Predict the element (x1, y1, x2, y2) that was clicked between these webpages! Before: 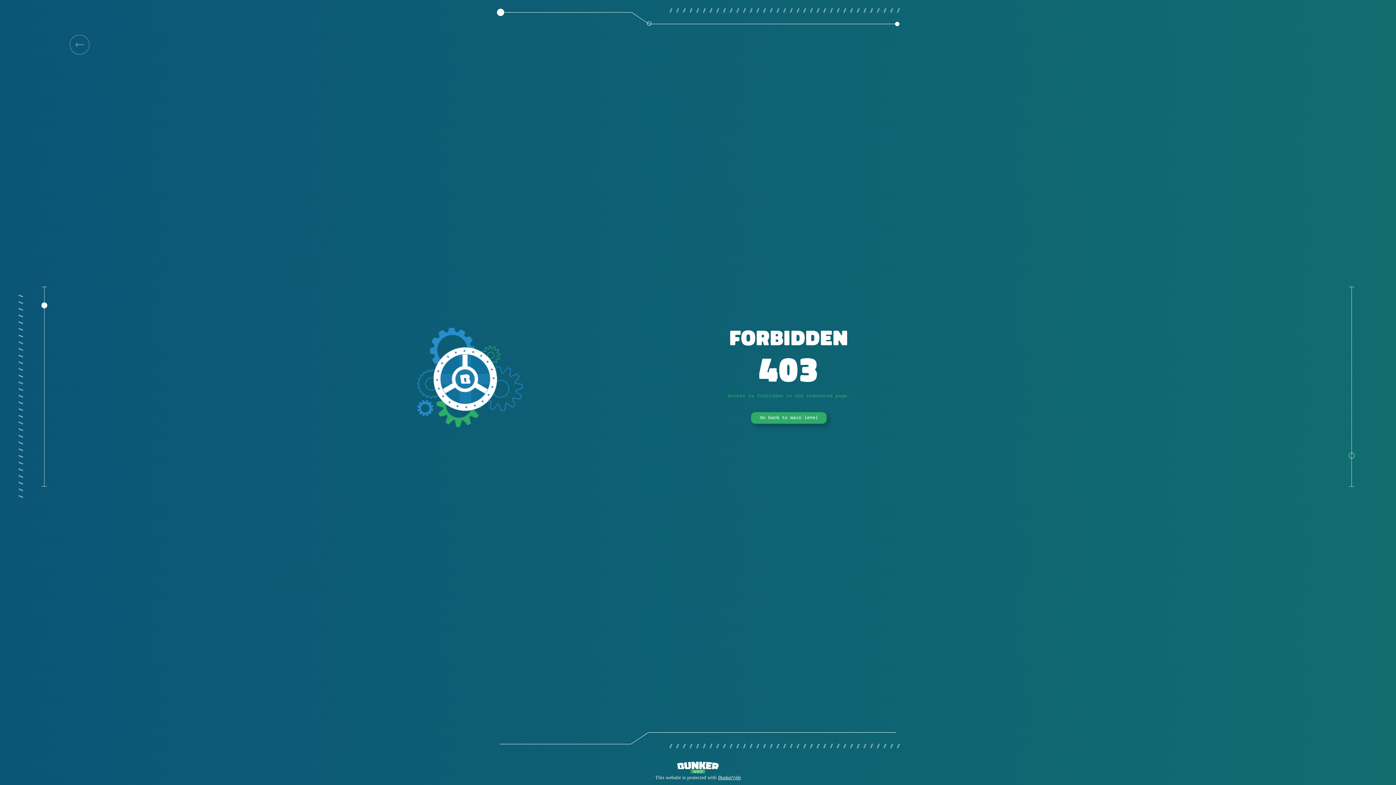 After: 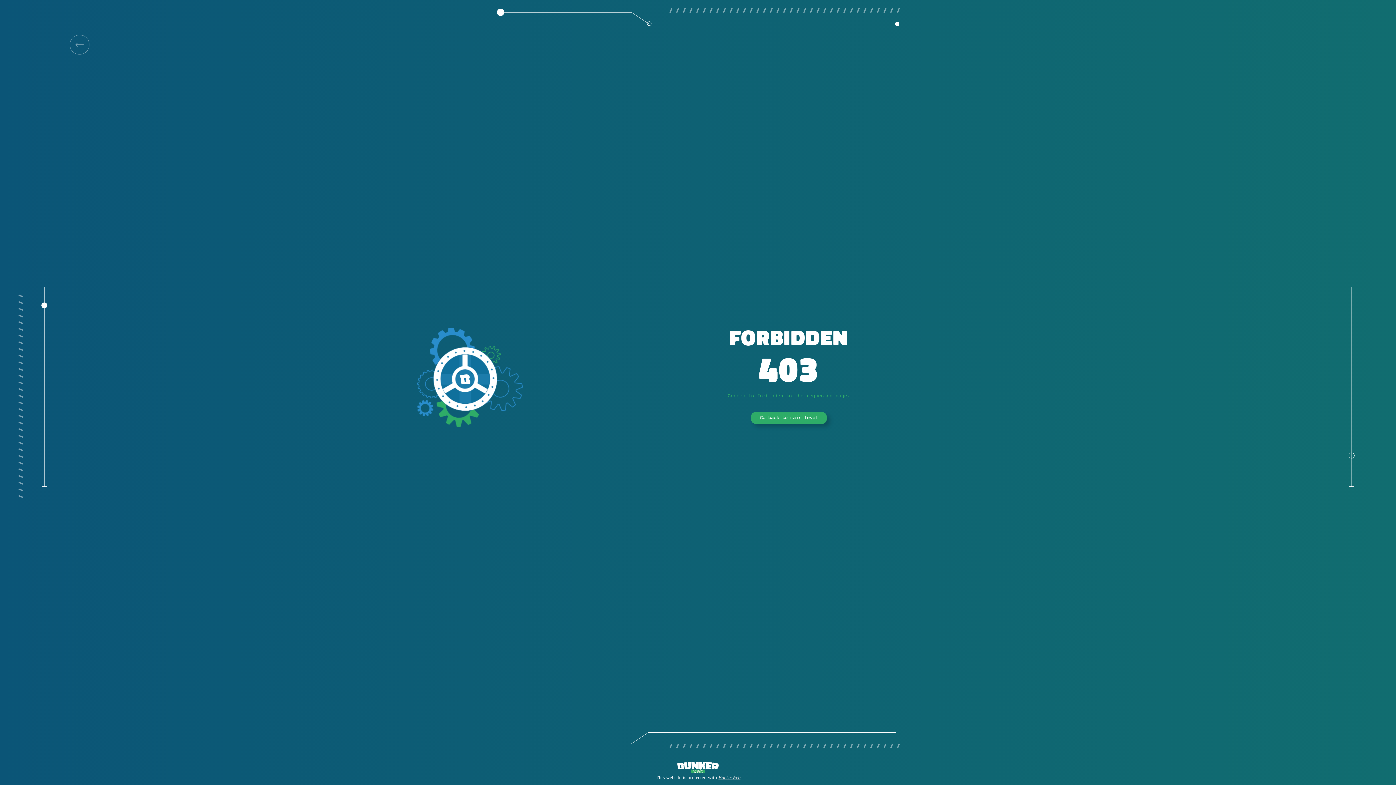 Action: bbox: (718, 775, 740, 780) label: BunkerWeb